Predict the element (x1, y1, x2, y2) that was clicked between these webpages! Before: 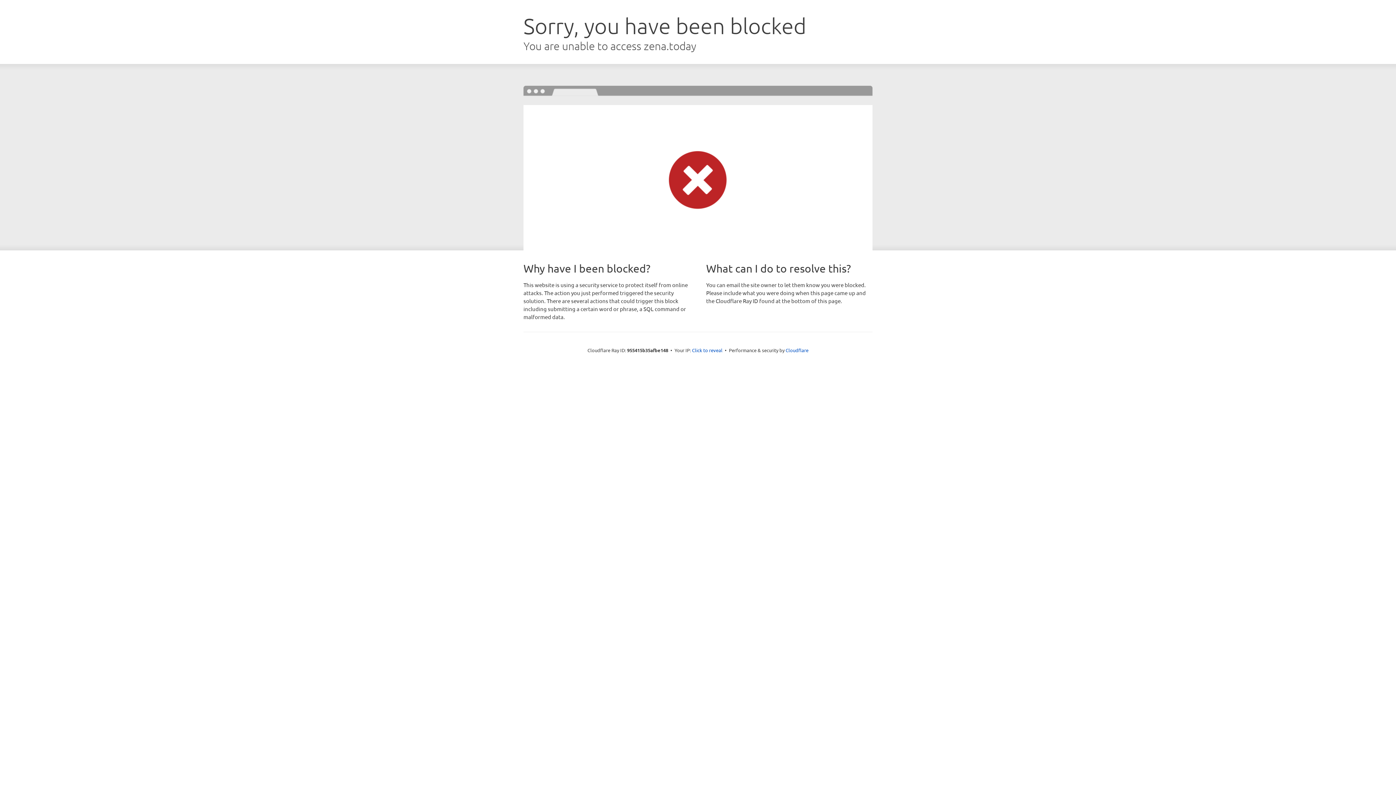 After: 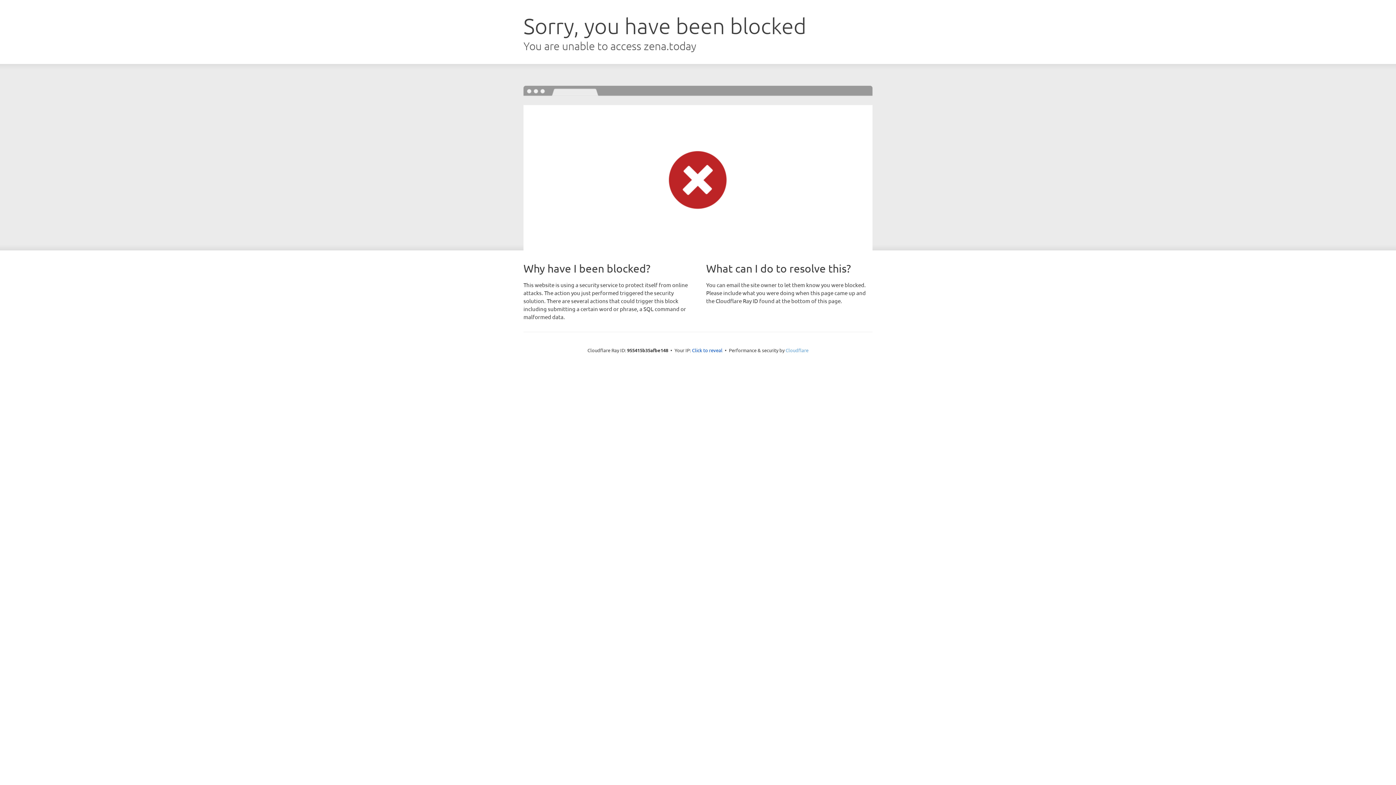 Action: bbox: (785, 347, 808, 353) label: Cloudflare